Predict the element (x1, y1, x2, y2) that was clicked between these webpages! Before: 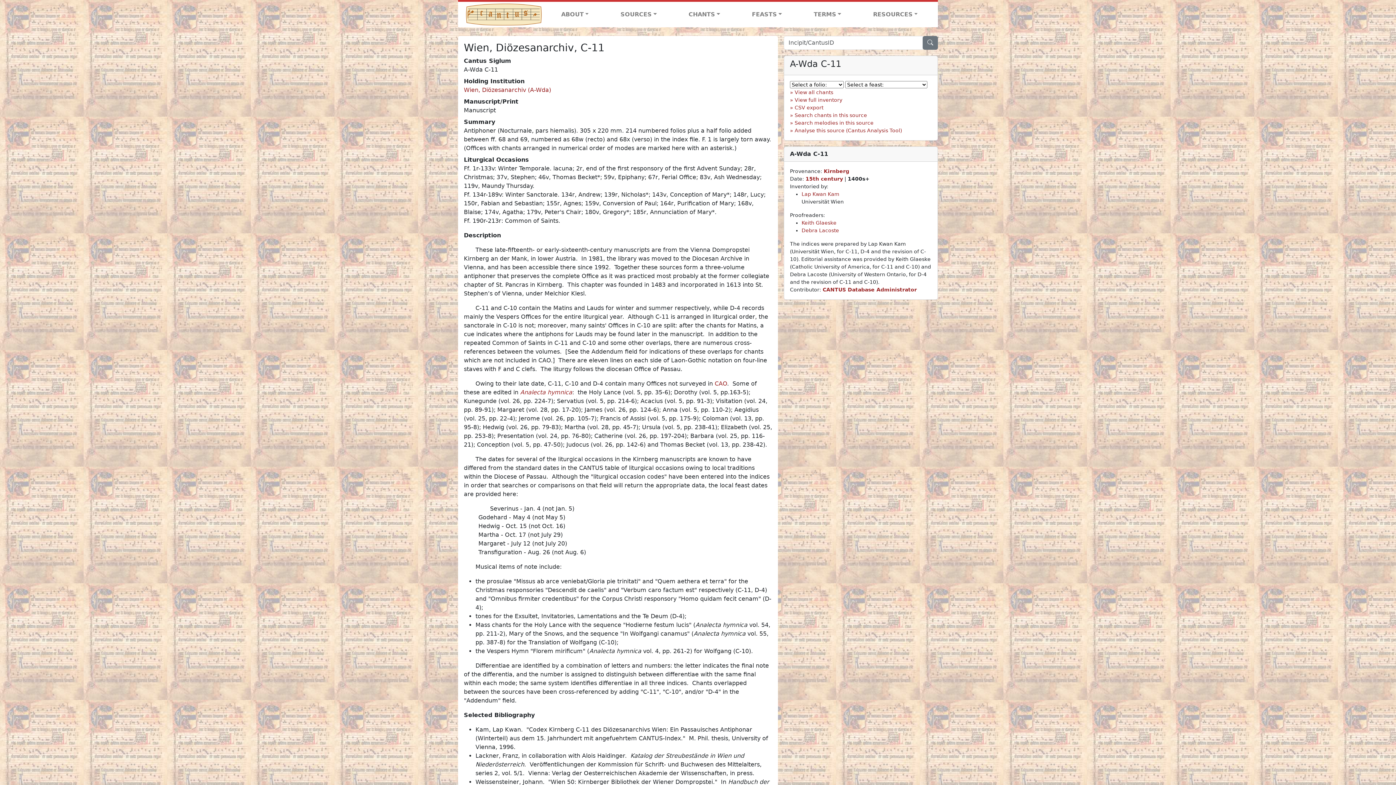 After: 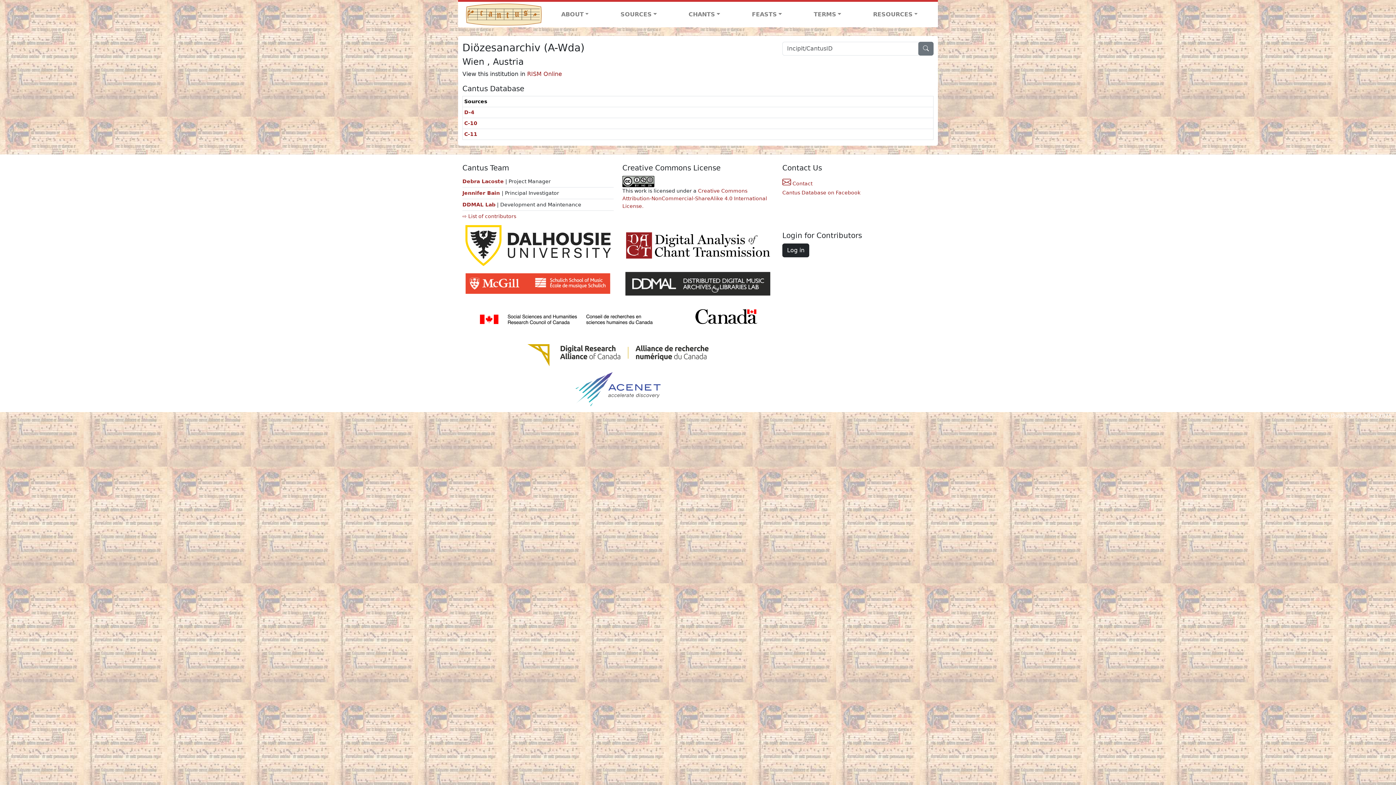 Action: bbox: (464, 86, 551, 93) label: Wien, Diözesanarchiv (A-Wda)